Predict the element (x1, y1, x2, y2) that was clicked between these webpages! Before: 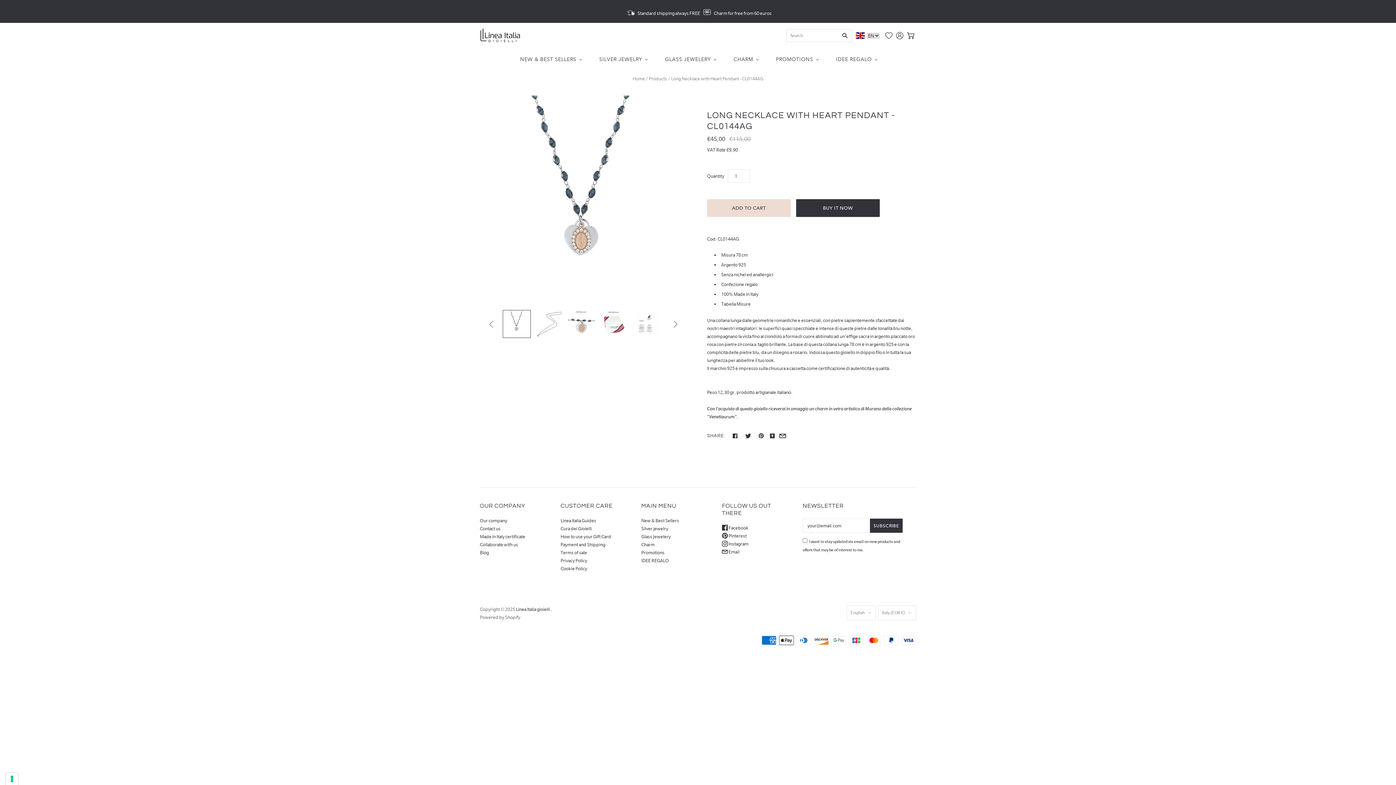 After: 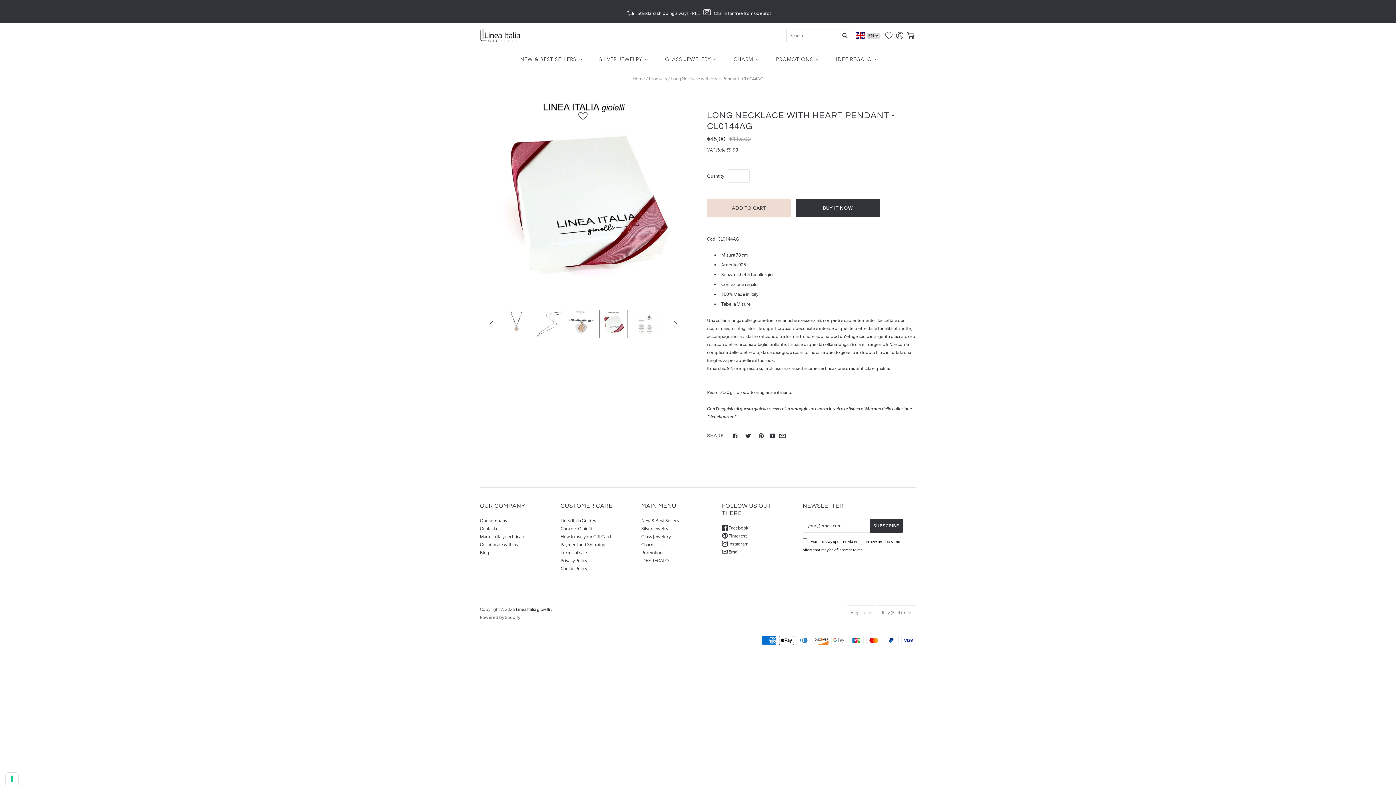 Action: bbox: (599, 310, 627, 338) label: scatola gioielli argento thumbnail